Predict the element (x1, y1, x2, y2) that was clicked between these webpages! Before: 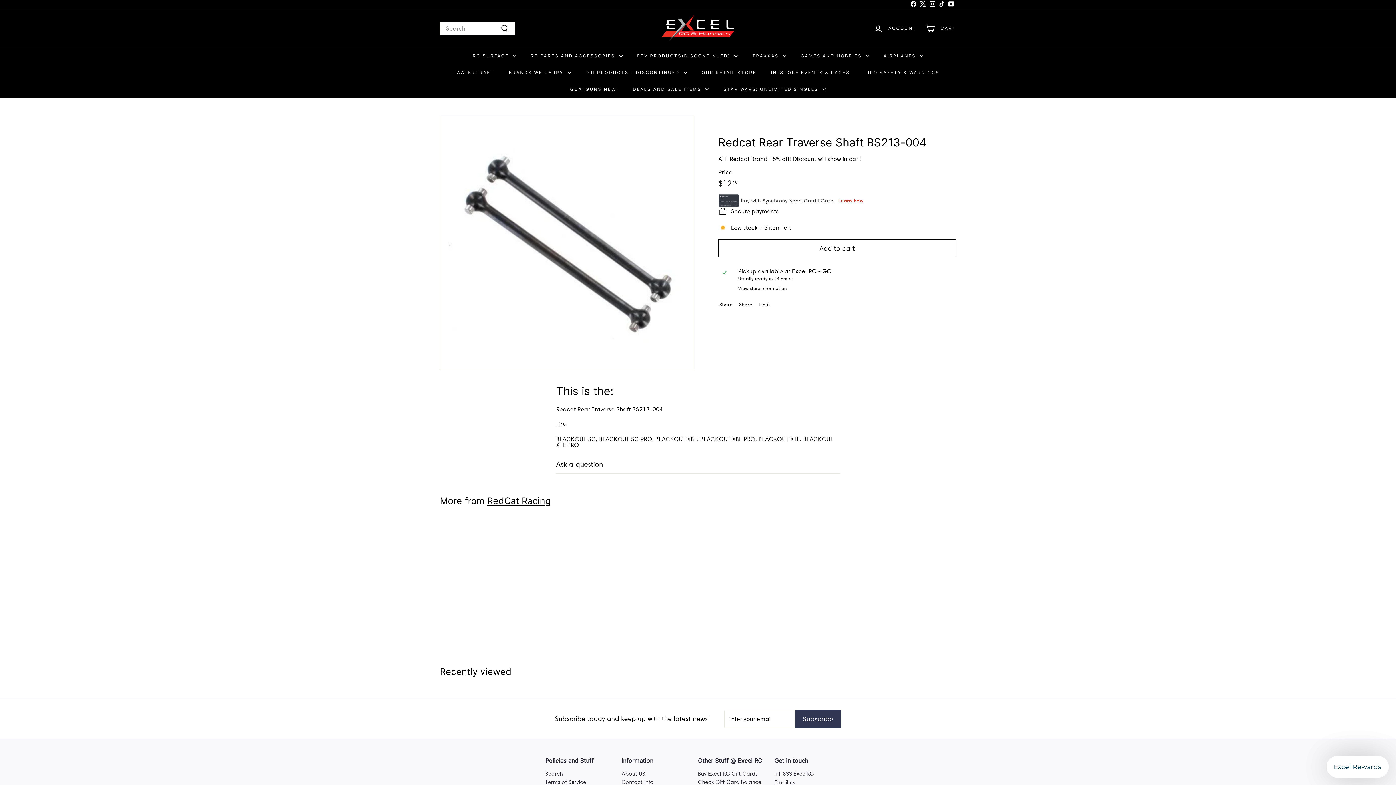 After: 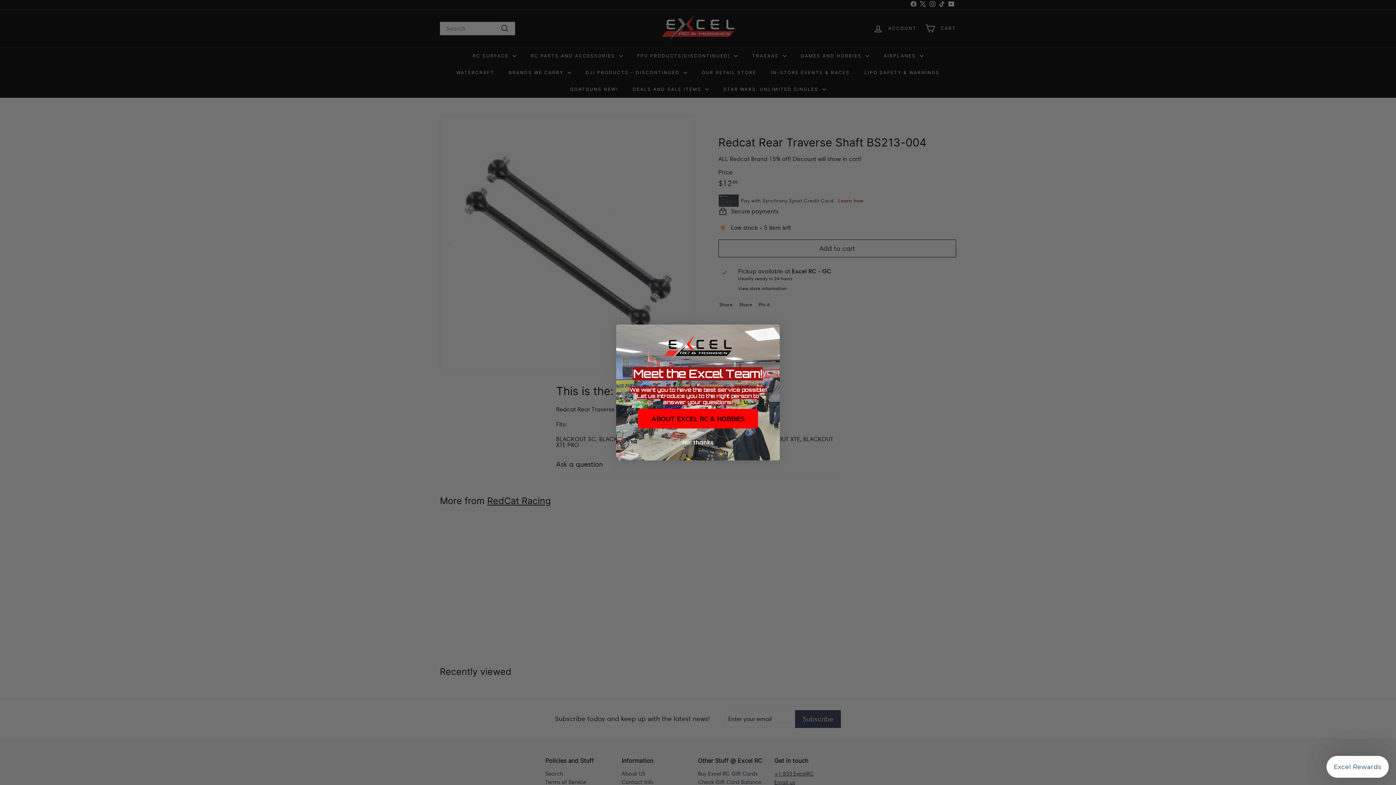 Action: bbox: (559, 526, 564, 531) label: Add to cart